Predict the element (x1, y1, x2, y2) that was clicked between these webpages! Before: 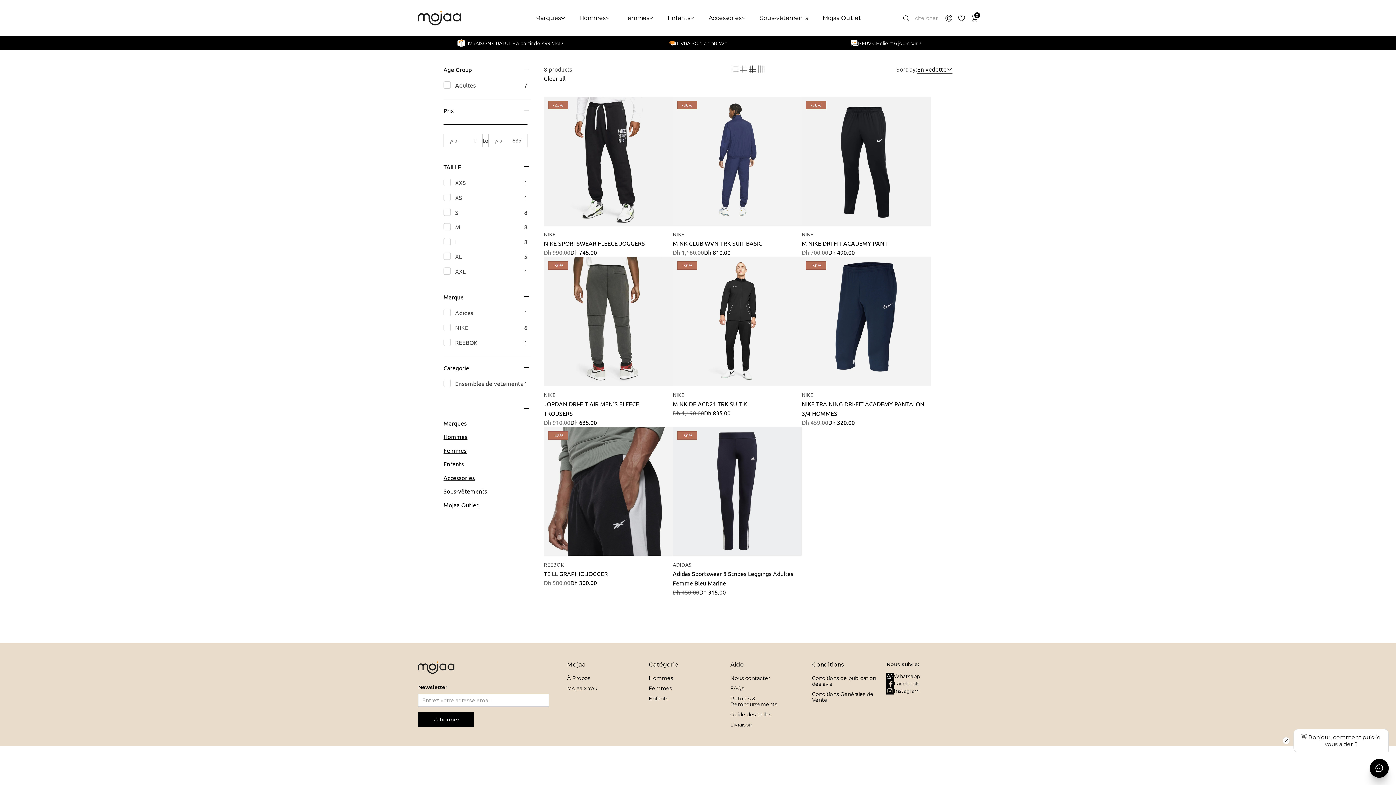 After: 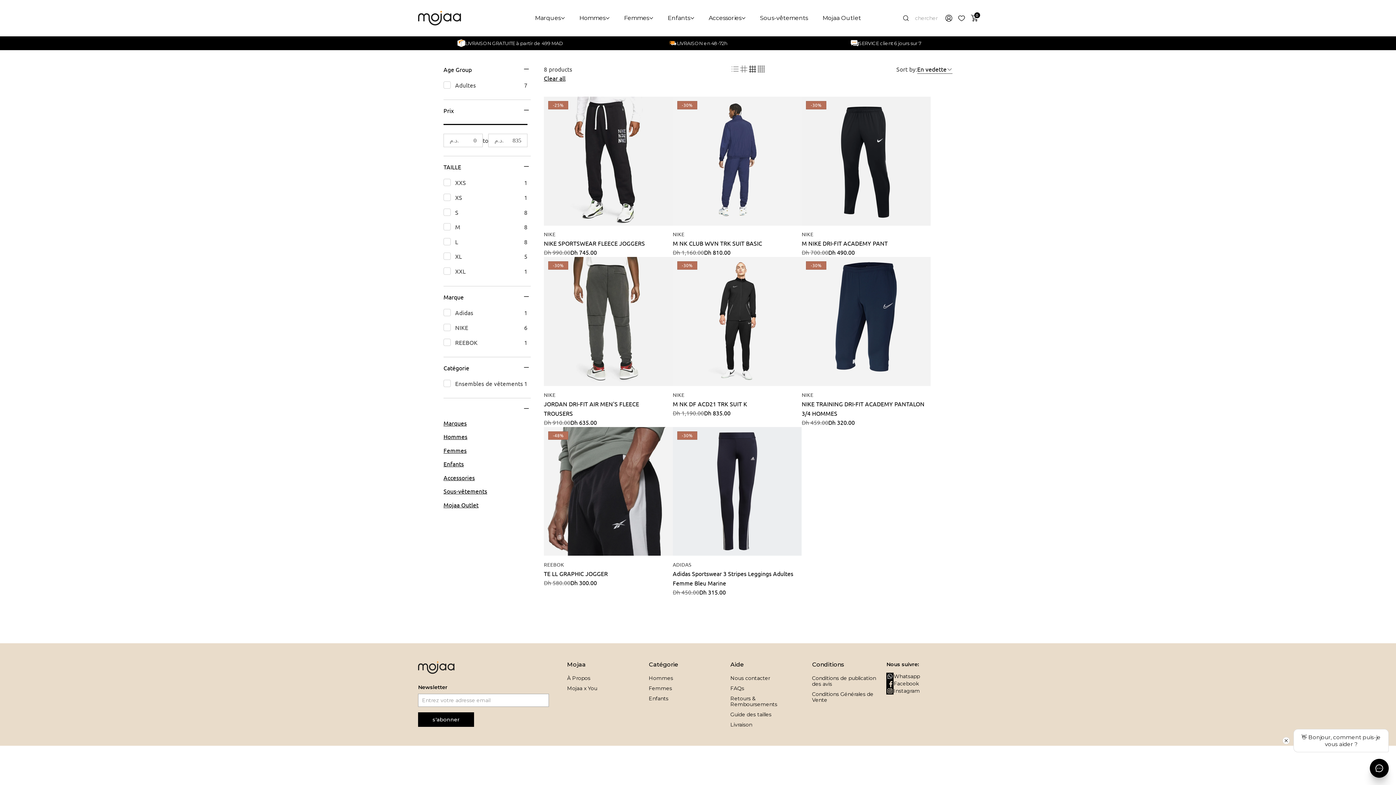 Action: label: LIVRAISON GRATUITE à partir de 499 MAD bbox: (418, 39, 602, 47)